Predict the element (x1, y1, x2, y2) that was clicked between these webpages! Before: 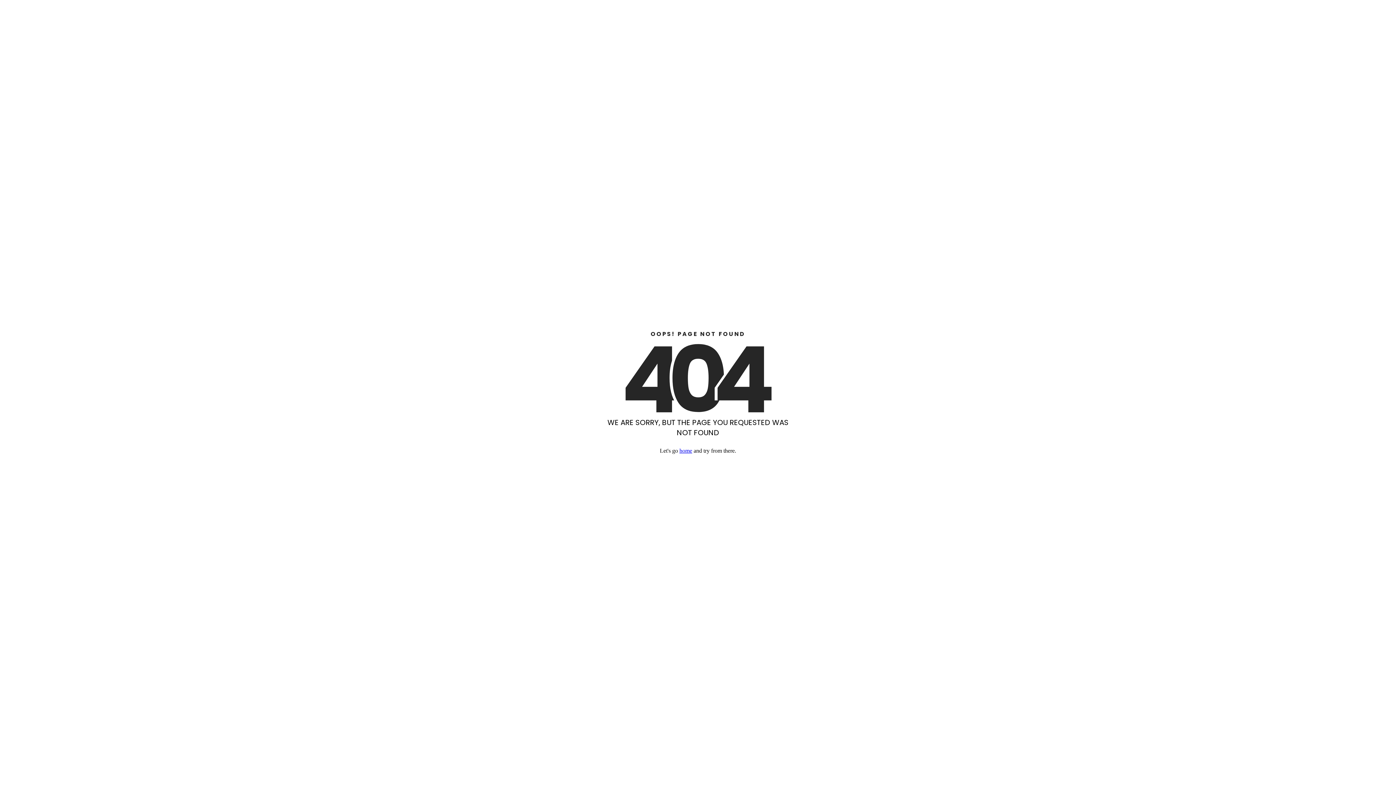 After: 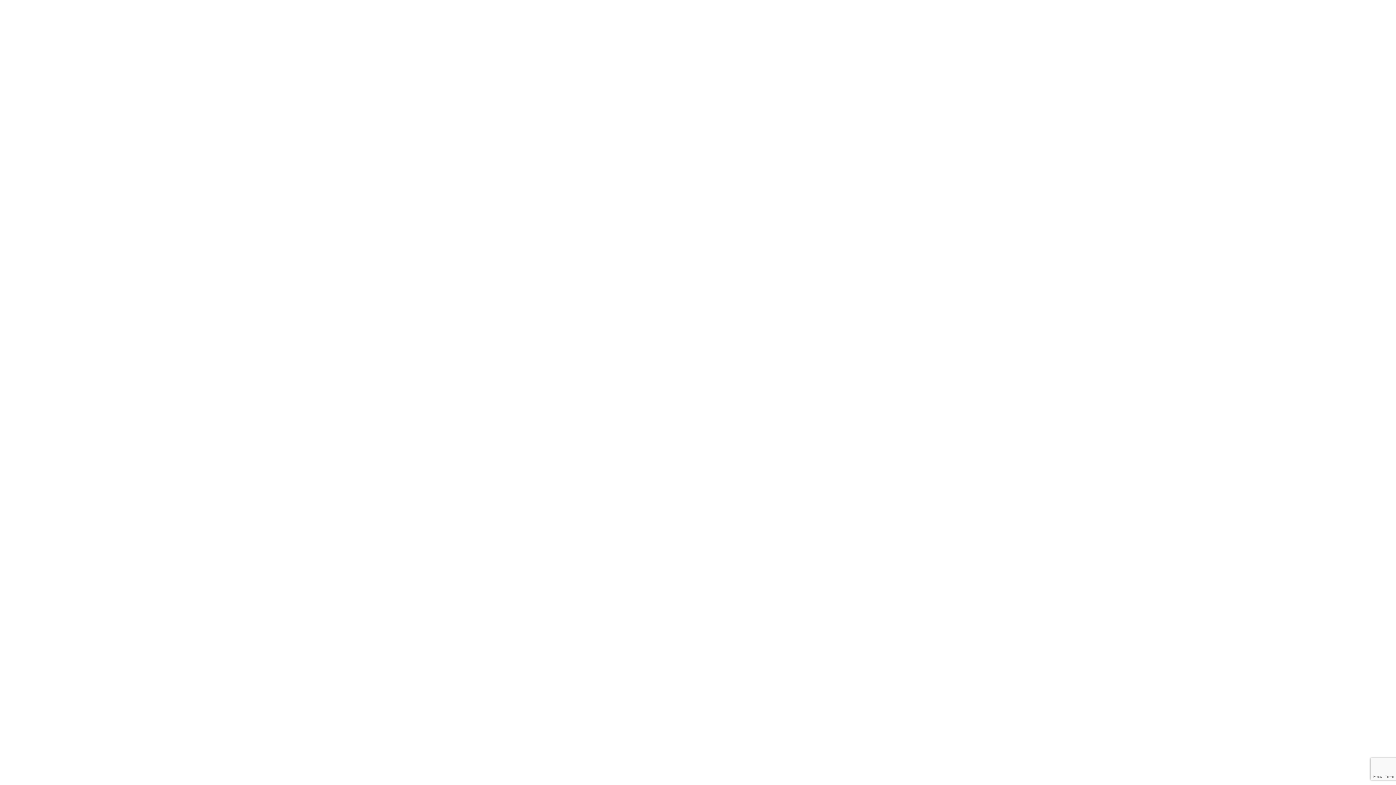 Action: label: home bbox: (679, 447, 692, 454)